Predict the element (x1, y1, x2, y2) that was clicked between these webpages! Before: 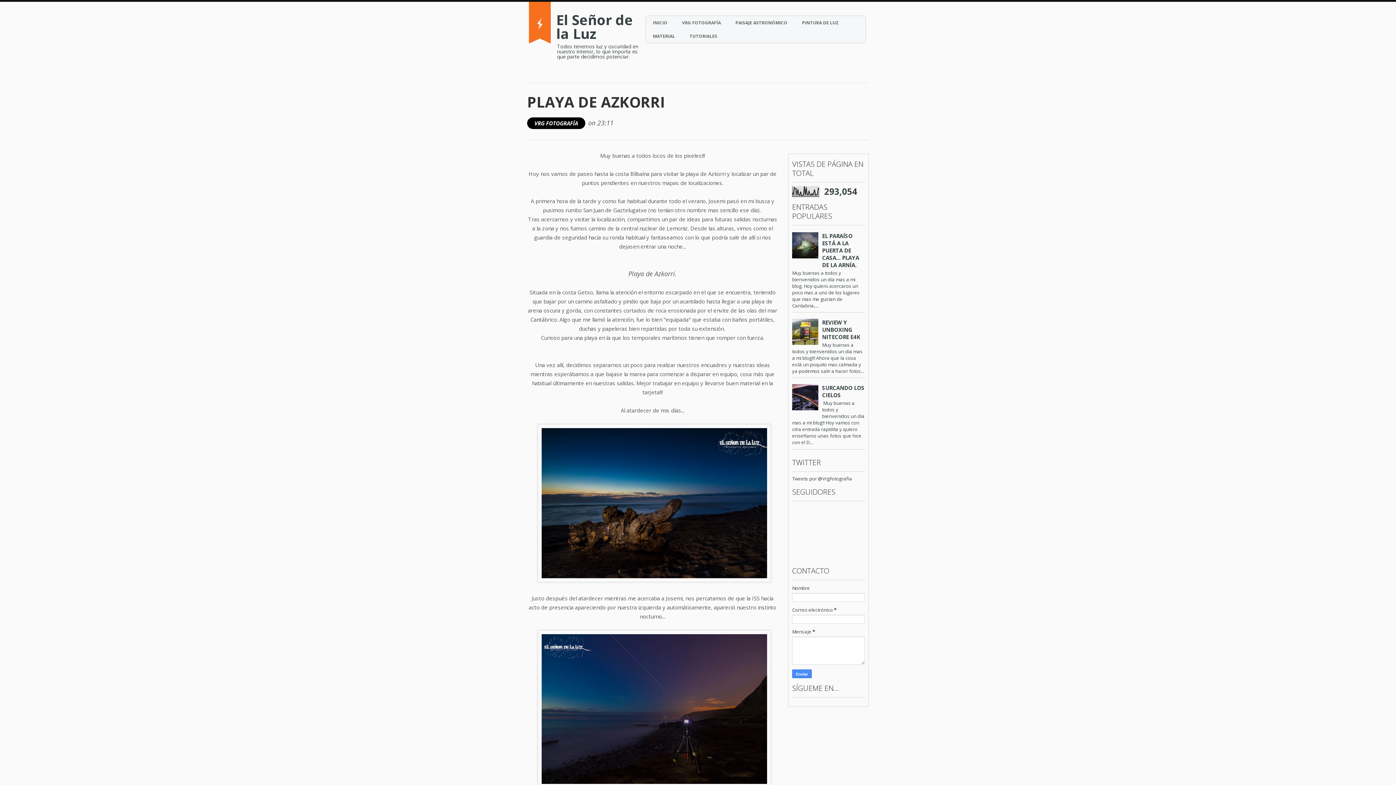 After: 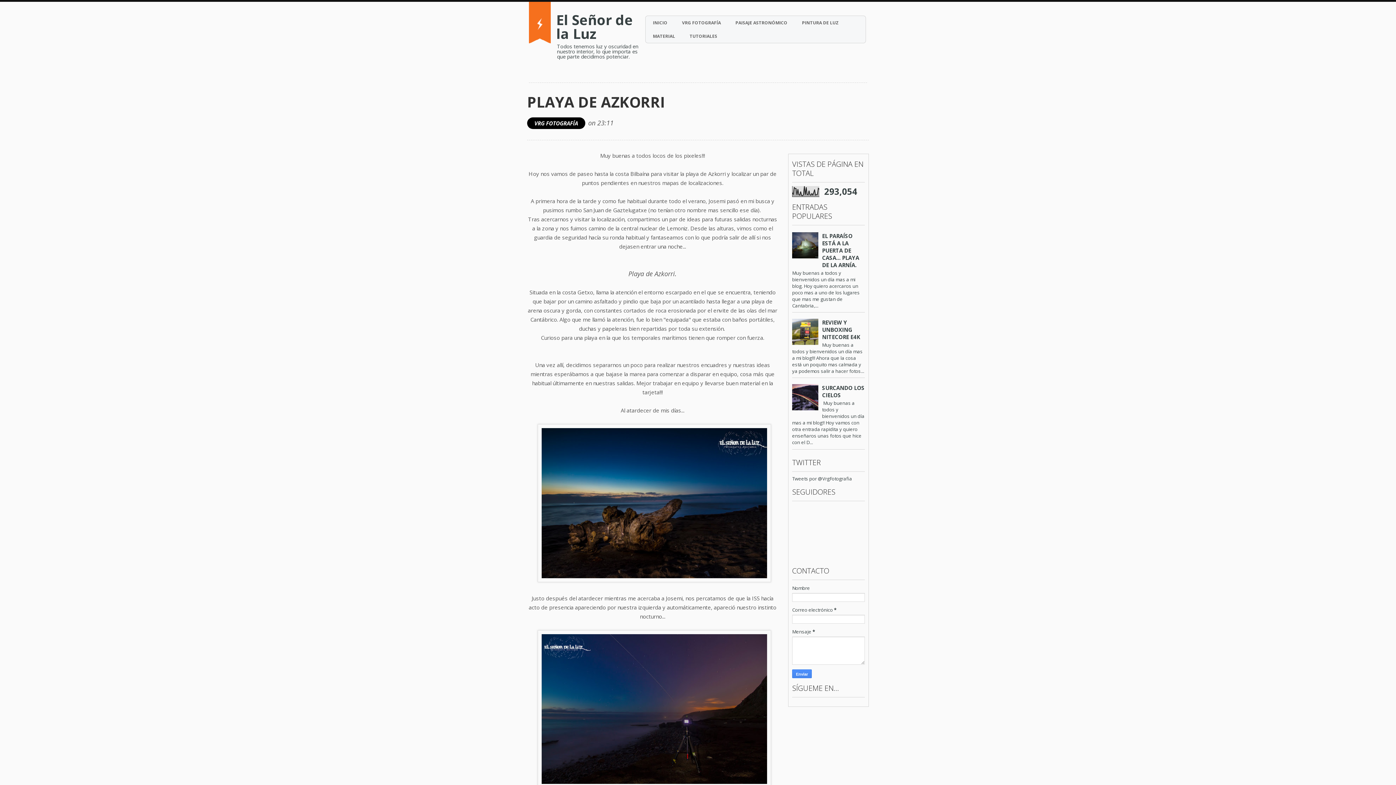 Action: bbox: (792, 340, 820, 346)